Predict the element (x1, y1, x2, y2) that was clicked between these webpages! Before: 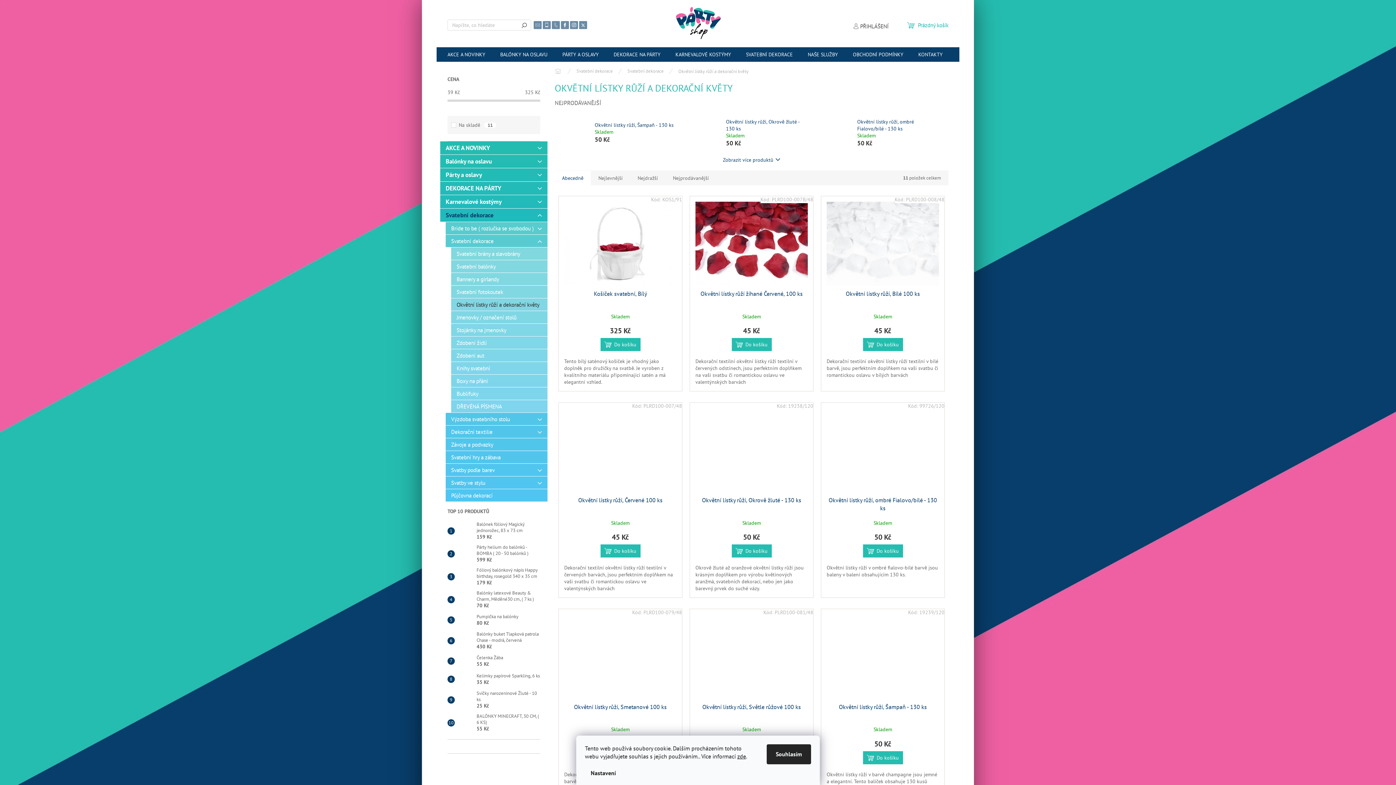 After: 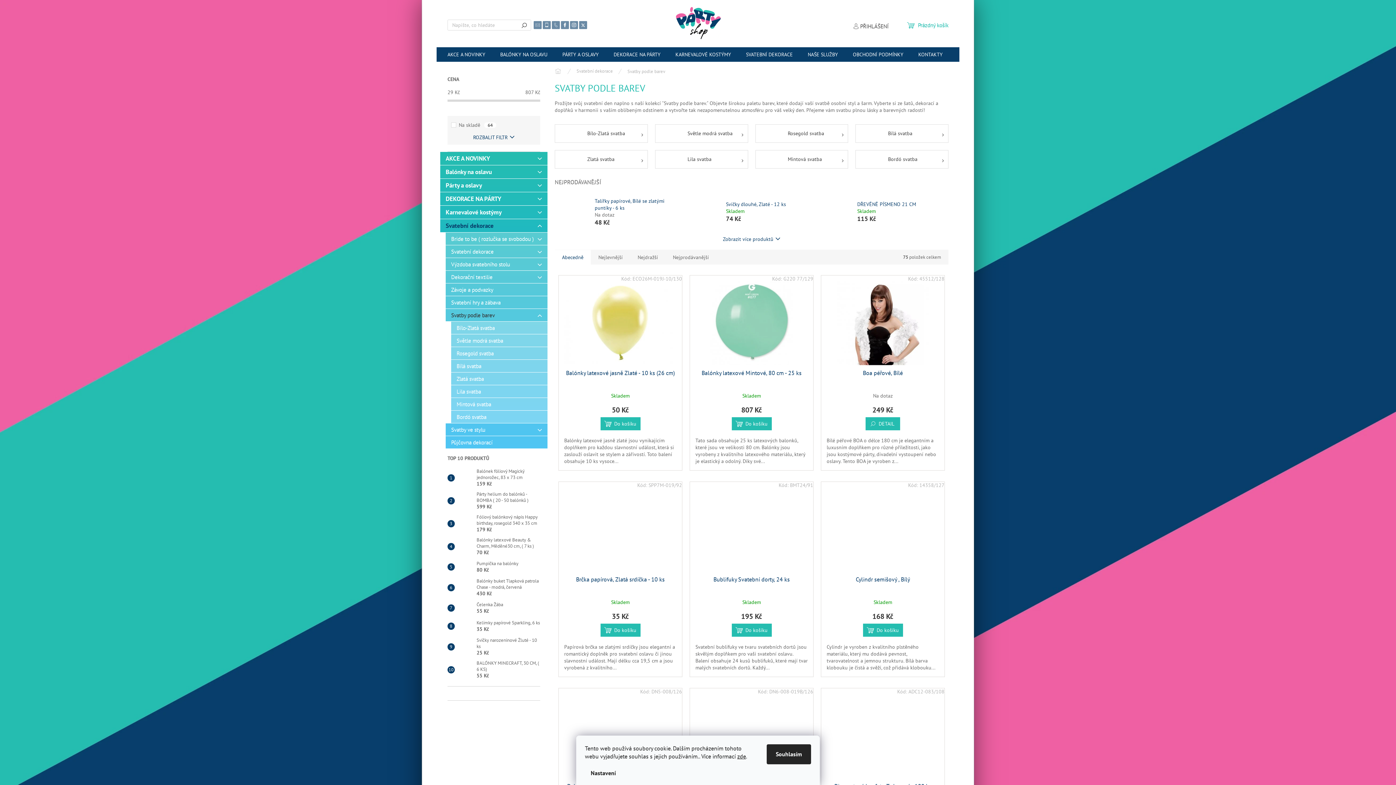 Action: bbox: (445, 464, 547, 476) label: Svatby podle barev
 